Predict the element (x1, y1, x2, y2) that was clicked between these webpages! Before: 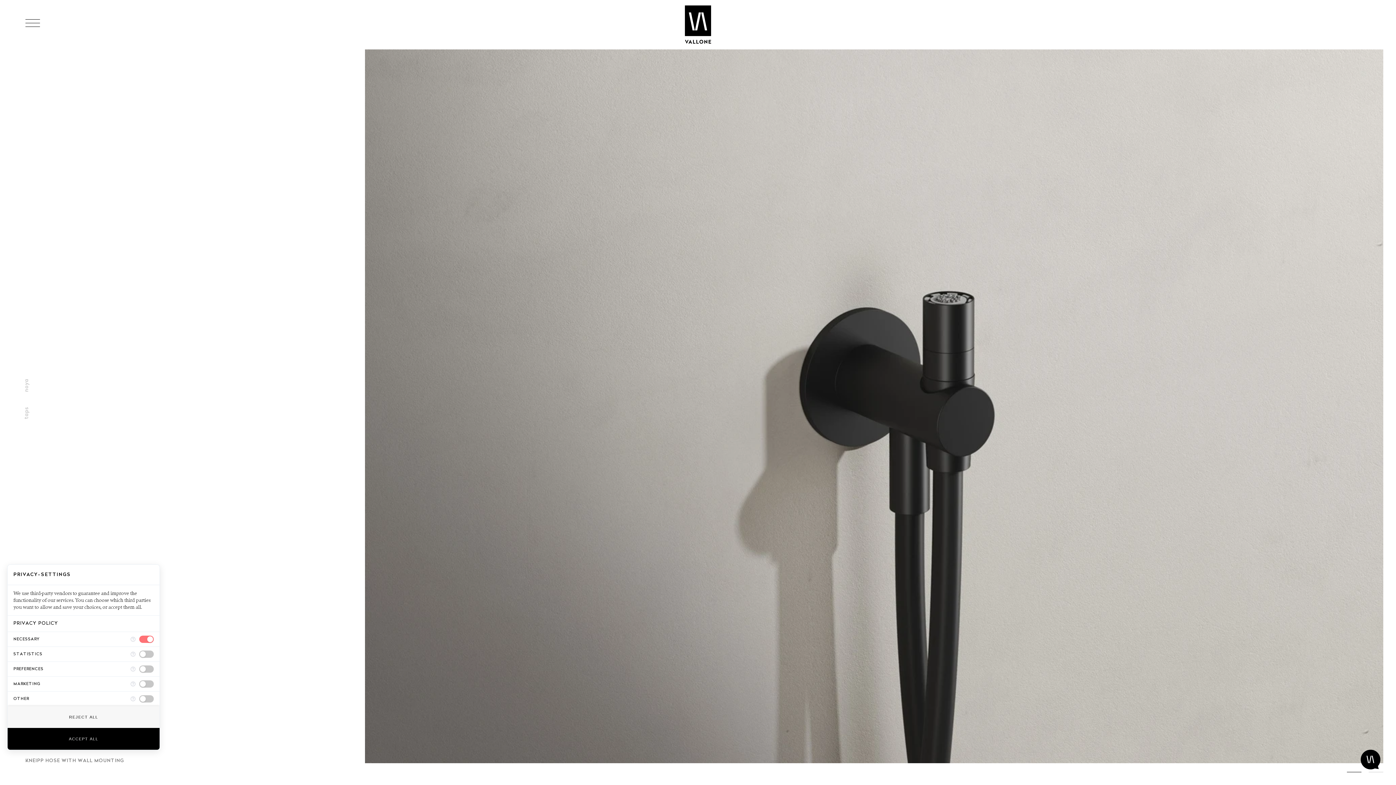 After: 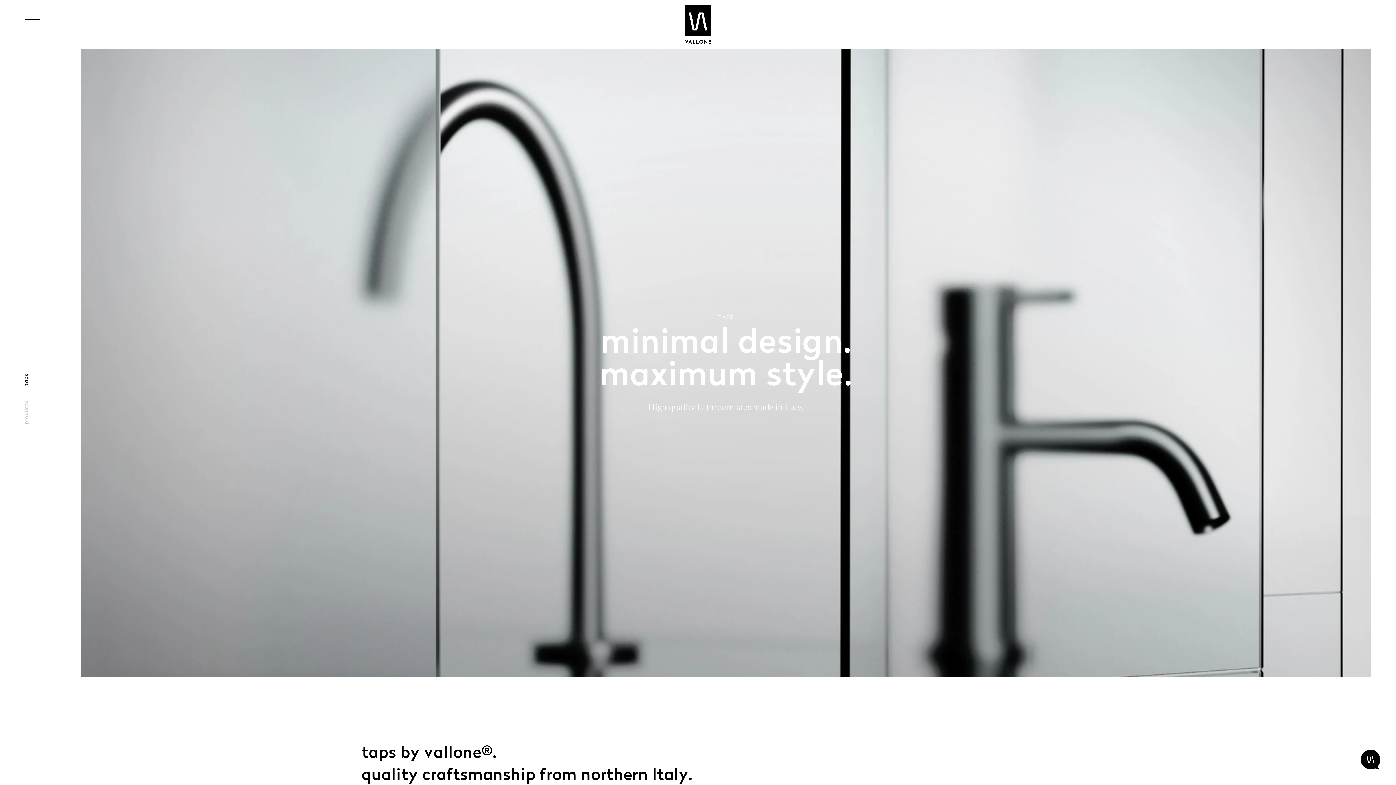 Action: label: taps bbox: (24, 406, 30, 419)